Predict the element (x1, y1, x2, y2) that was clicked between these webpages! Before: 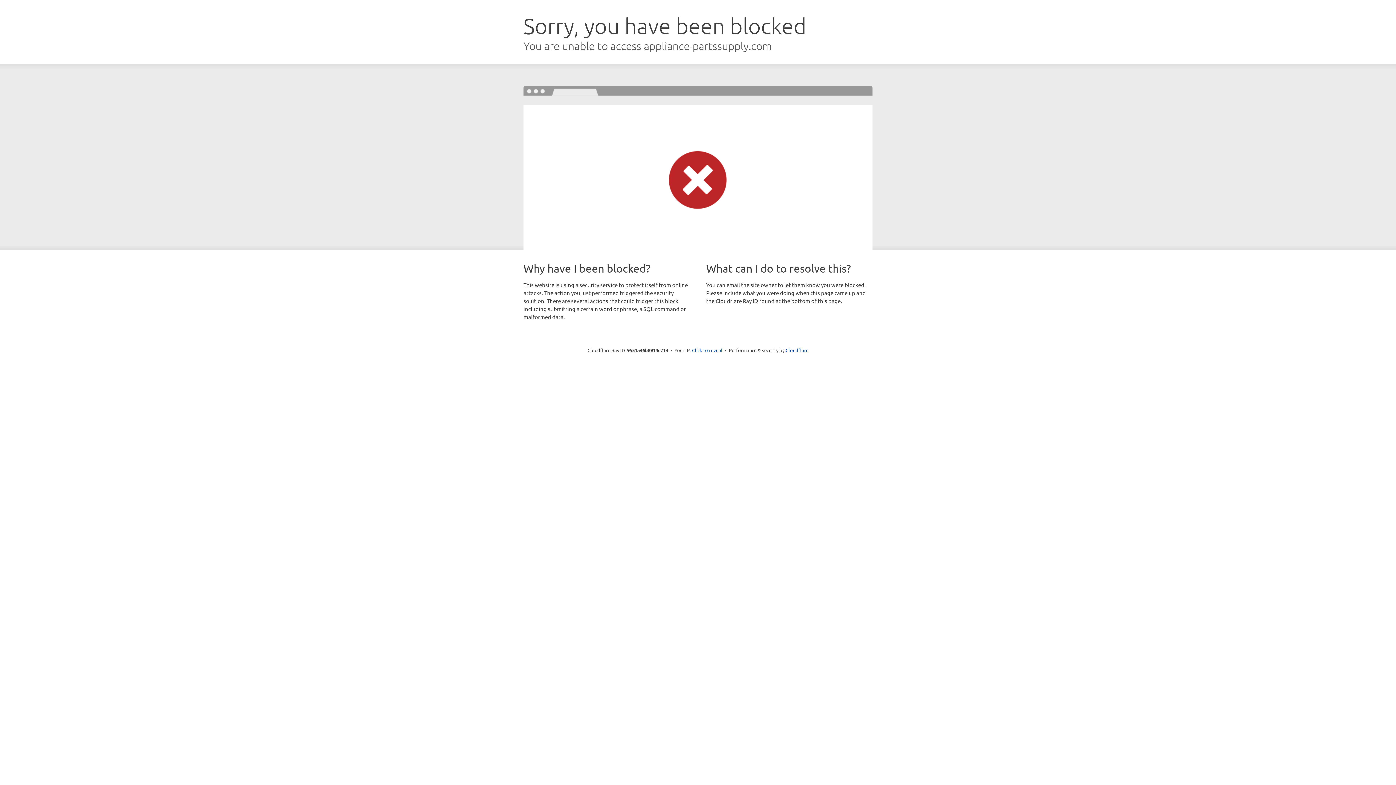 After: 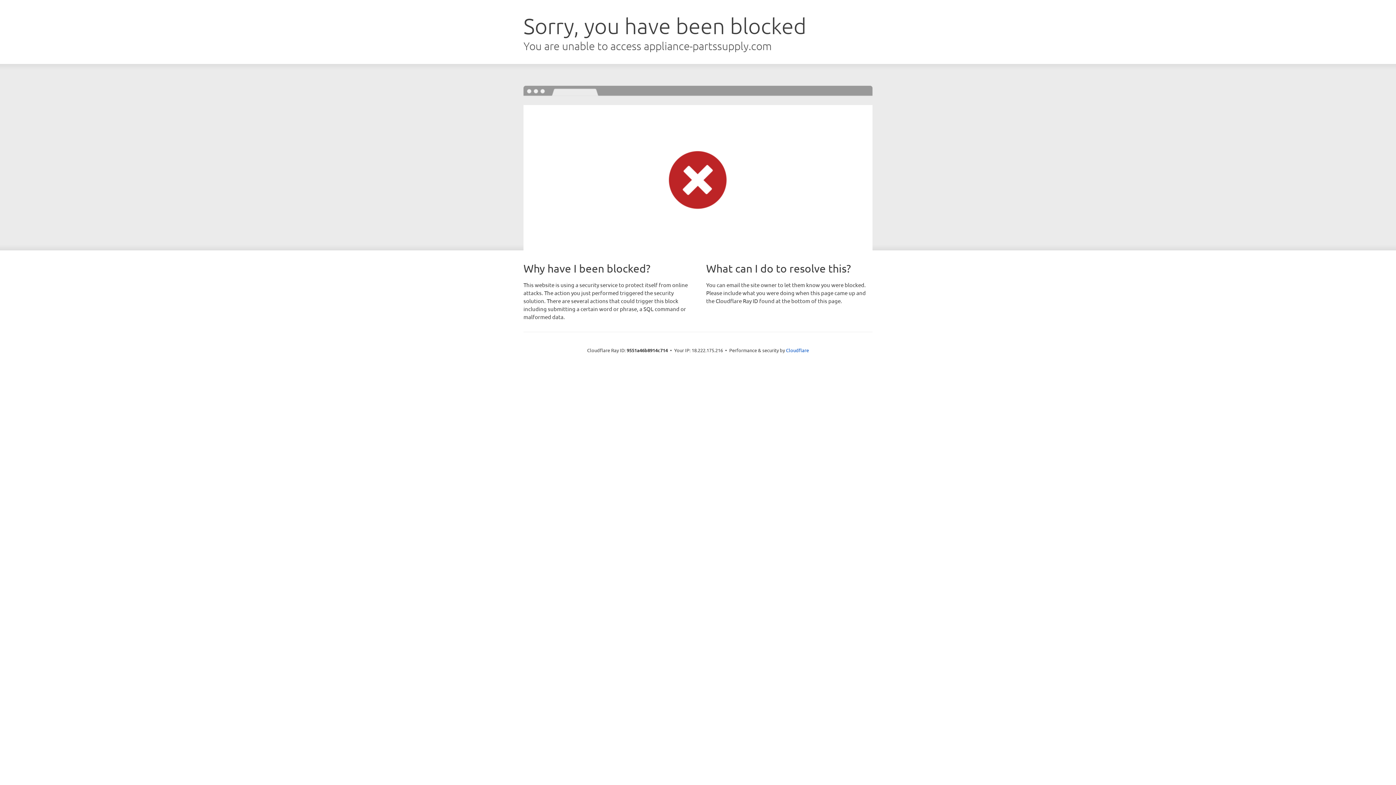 Action: bbox: (692, 346, 722, 353) label: Click to reveal